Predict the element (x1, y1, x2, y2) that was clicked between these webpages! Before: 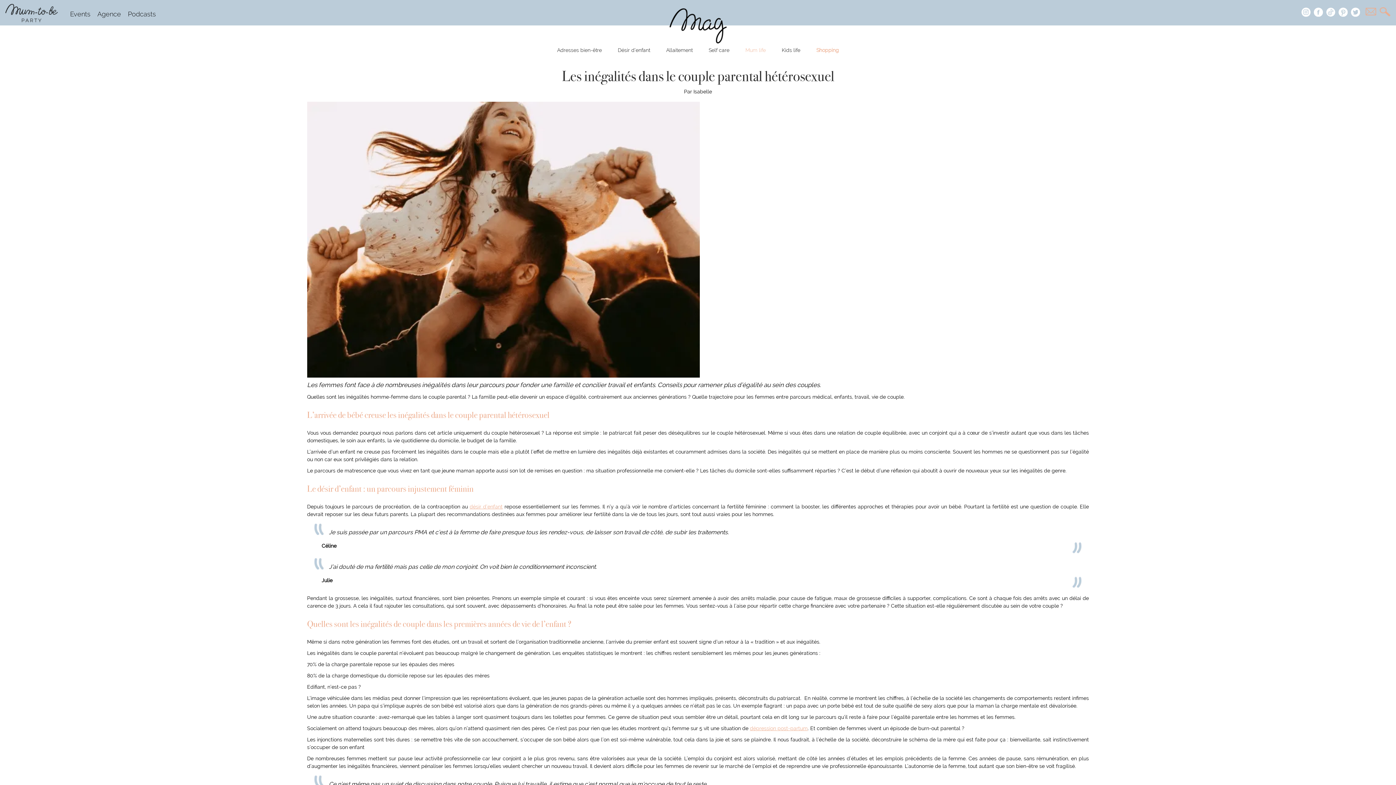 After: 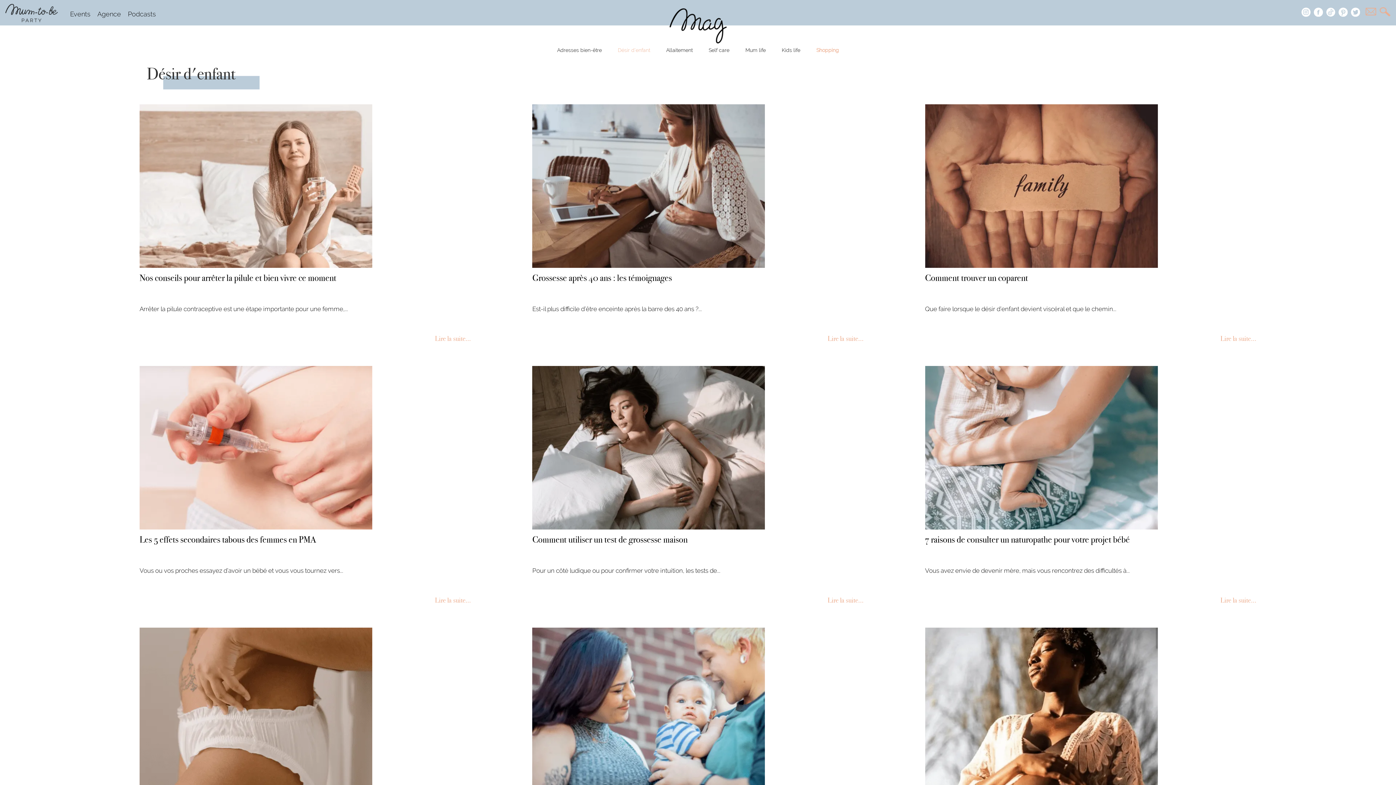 Action: bbox: (618, 47, 650, 53) label: Désir d’enfant